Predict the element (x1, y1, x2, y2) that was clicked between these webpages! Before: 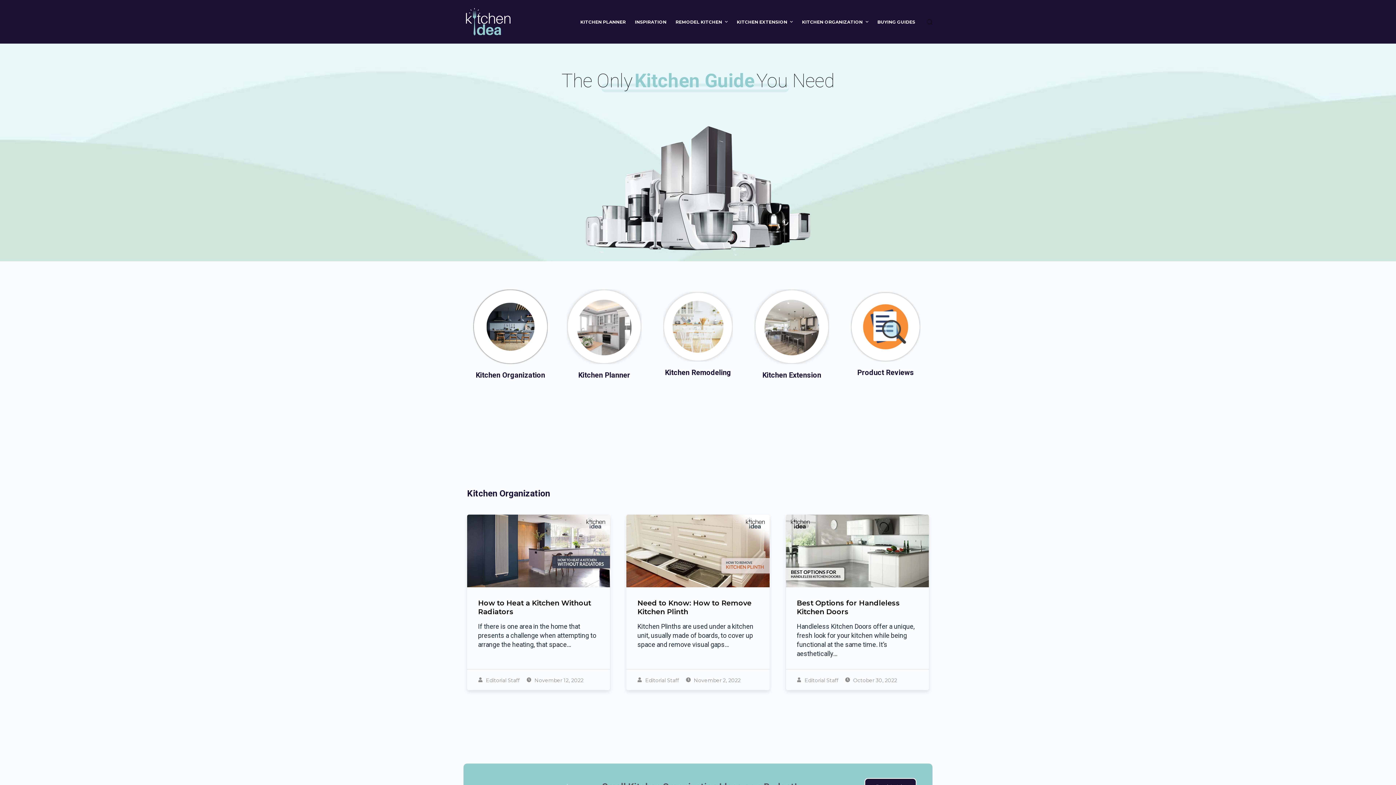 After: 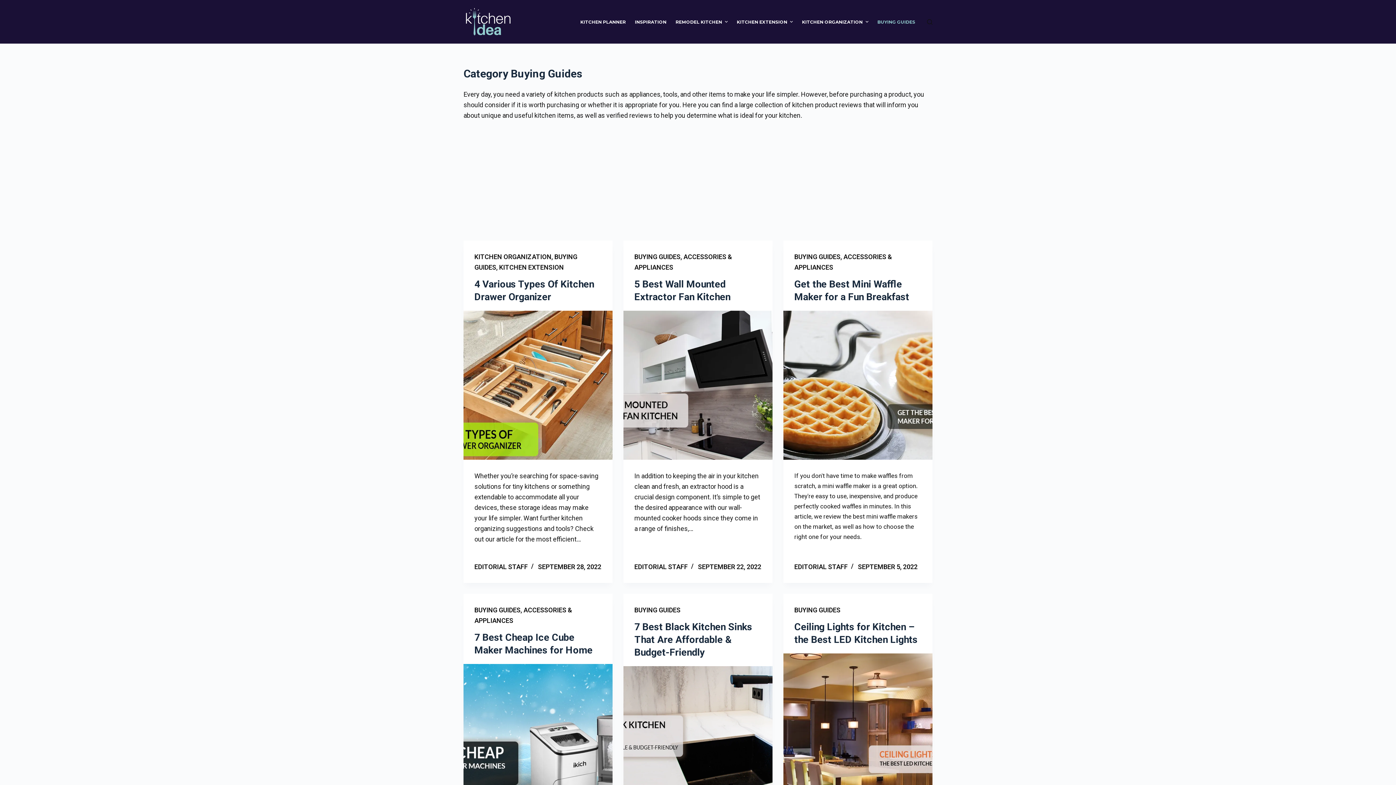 Action: bbox: (842, 292, 929, 361)